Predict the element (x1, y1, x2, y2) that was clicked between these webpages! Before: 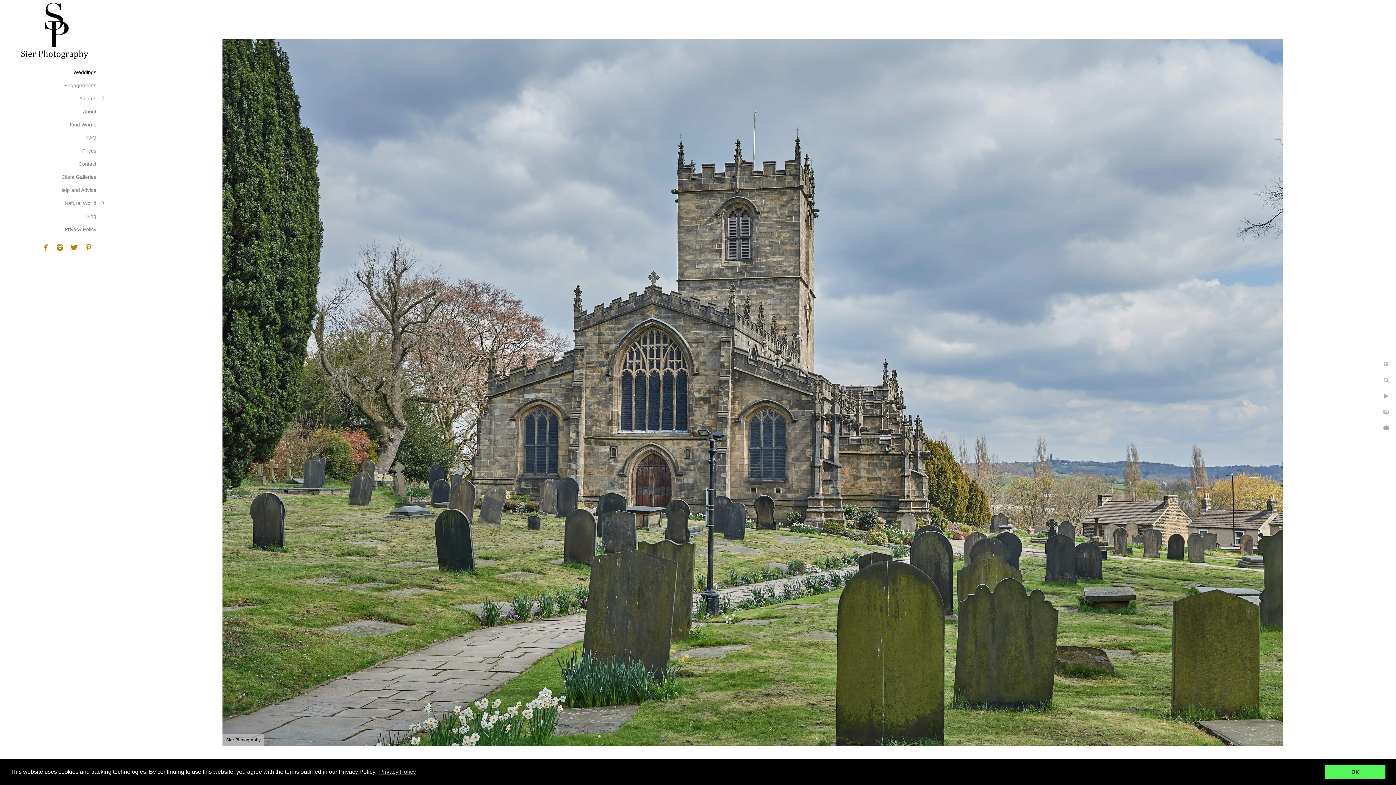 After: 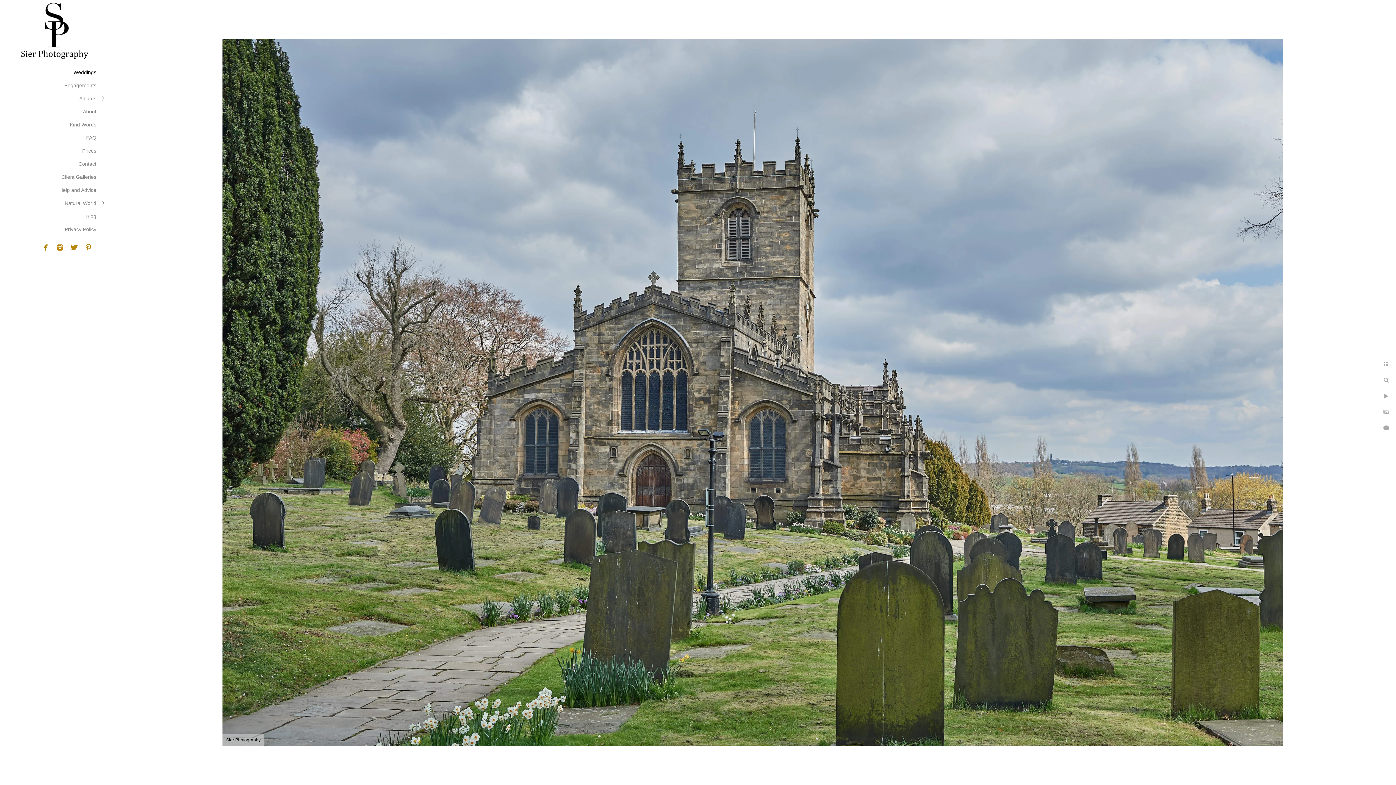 Action: label: dismiss cookie message bbox: (1325, 765, 1385, 779)